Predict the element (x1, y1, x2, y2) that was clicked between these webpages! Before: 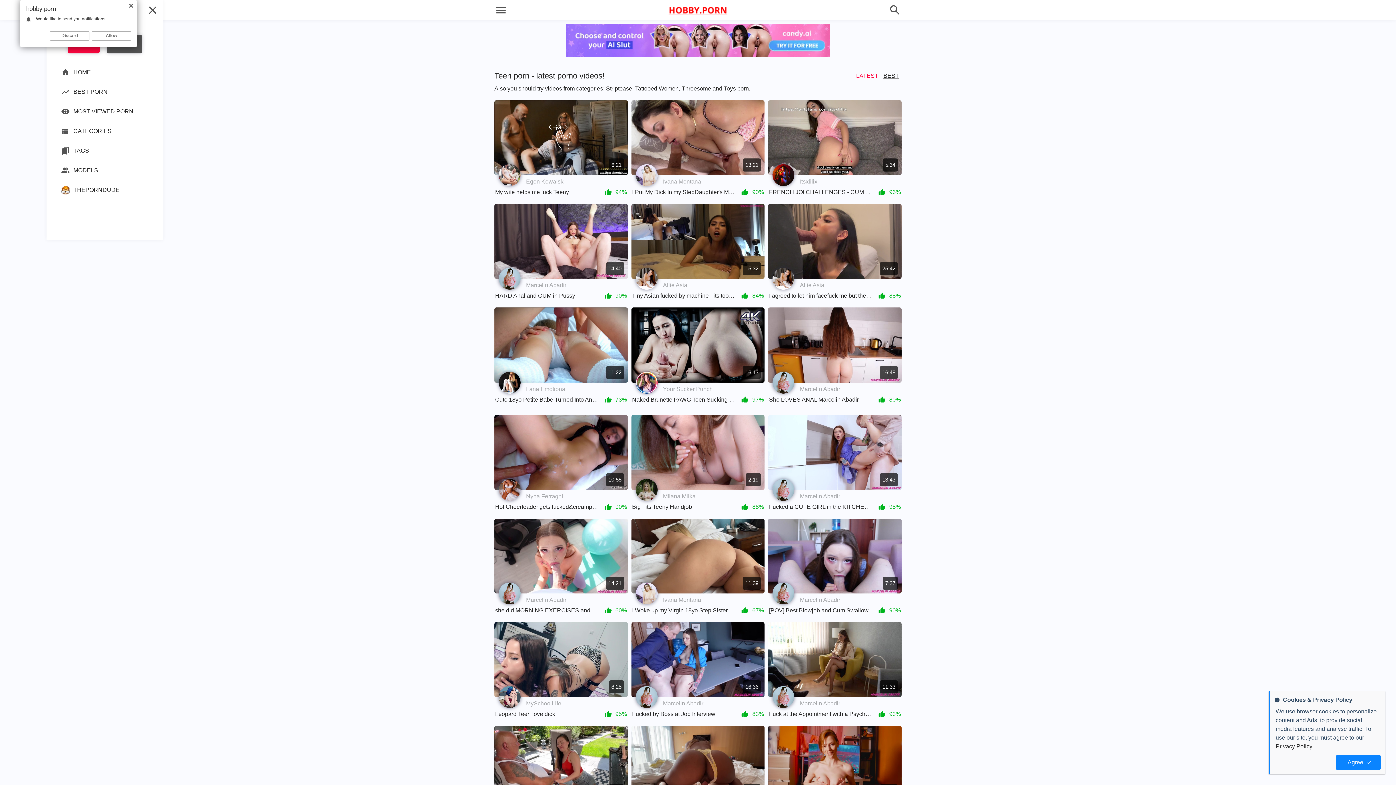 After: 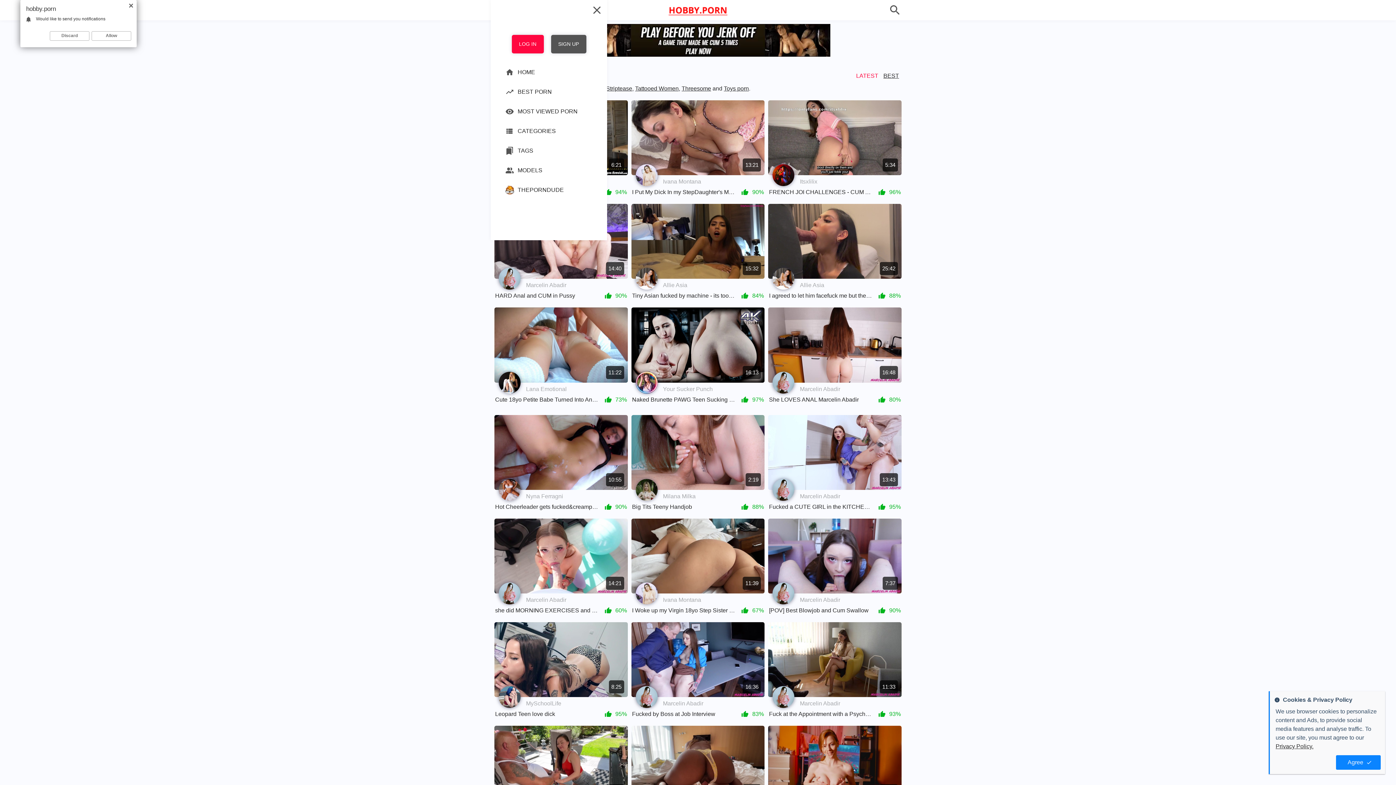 Action: bbox: (494, 3, 507, 16) label: Menu